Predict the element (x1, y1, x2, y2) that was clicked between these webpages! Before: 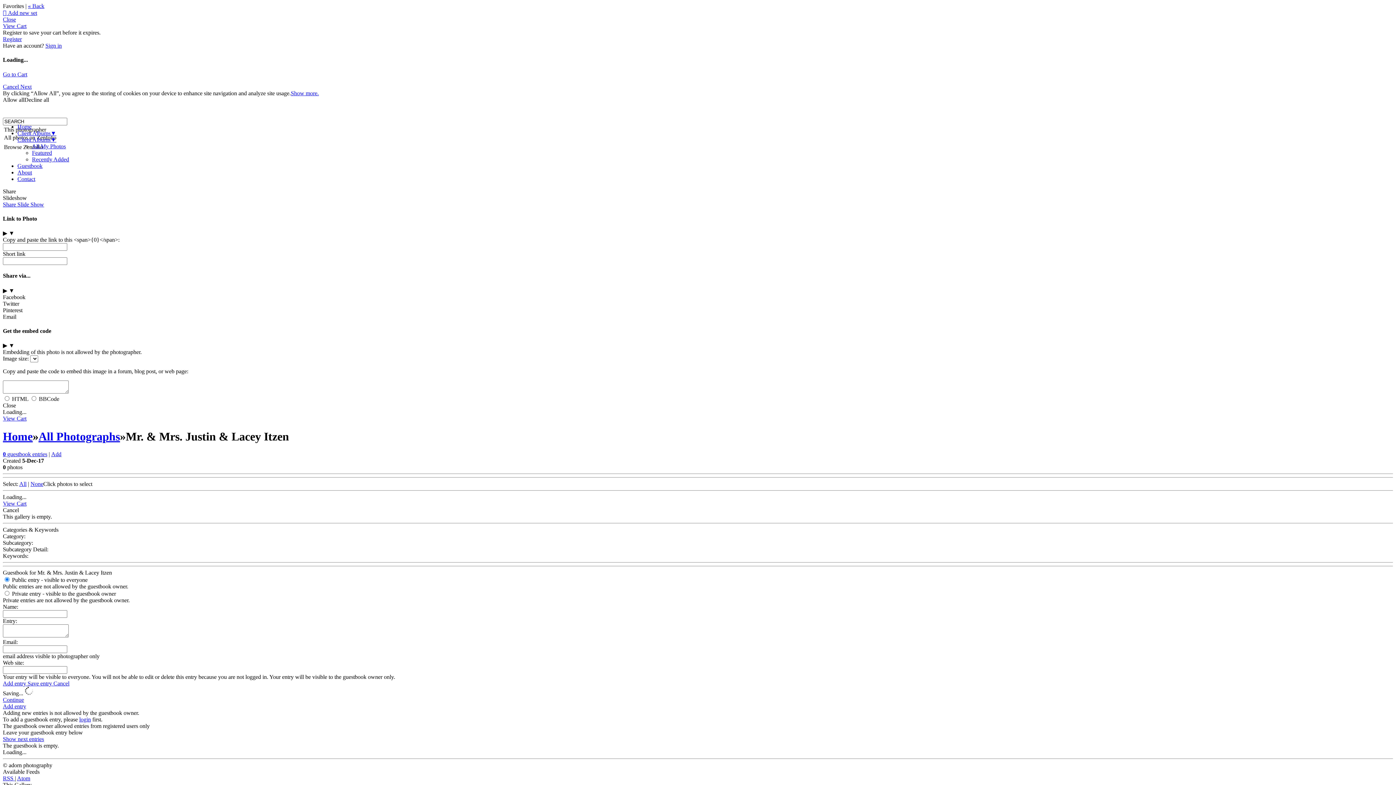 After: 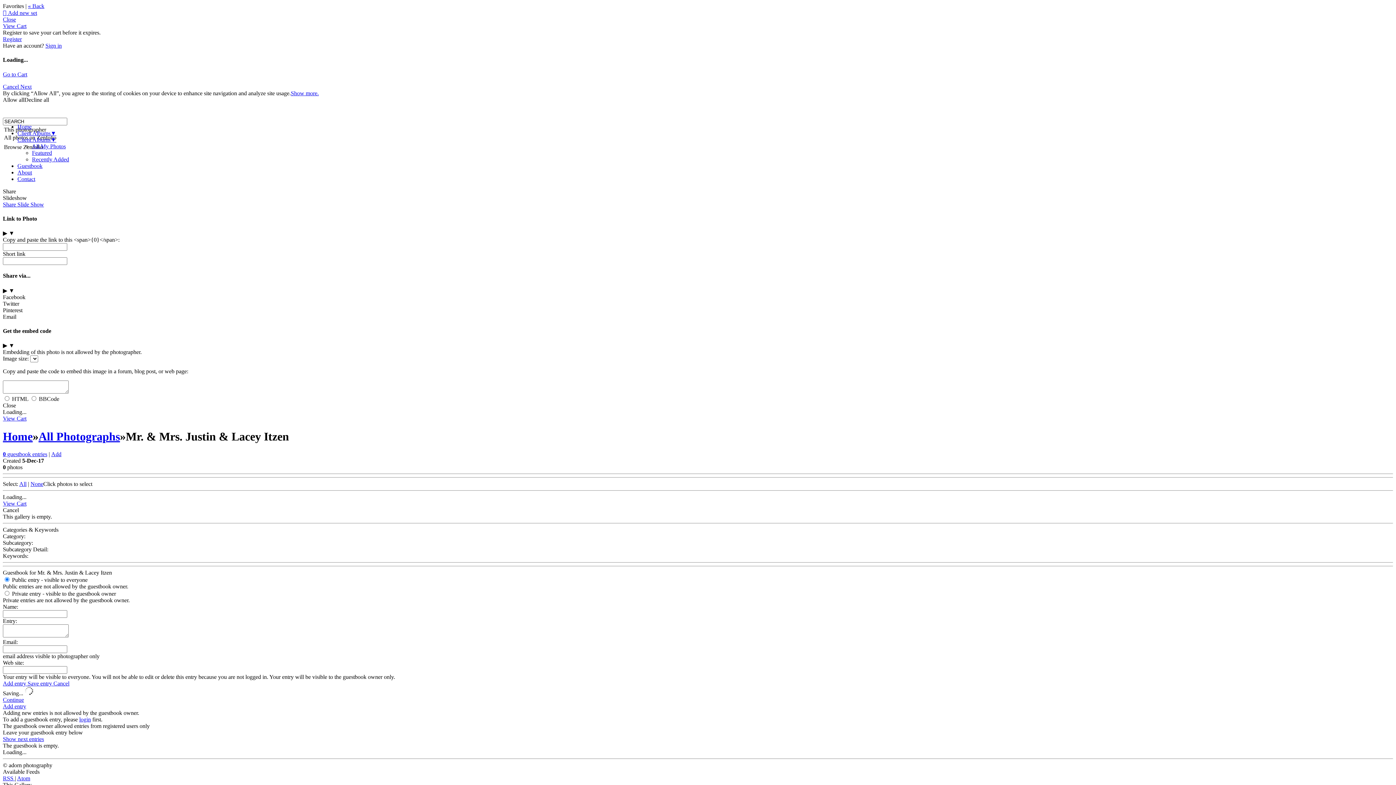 Action: label: Categories & Keywords bbox: (2, 526, 58, 533)